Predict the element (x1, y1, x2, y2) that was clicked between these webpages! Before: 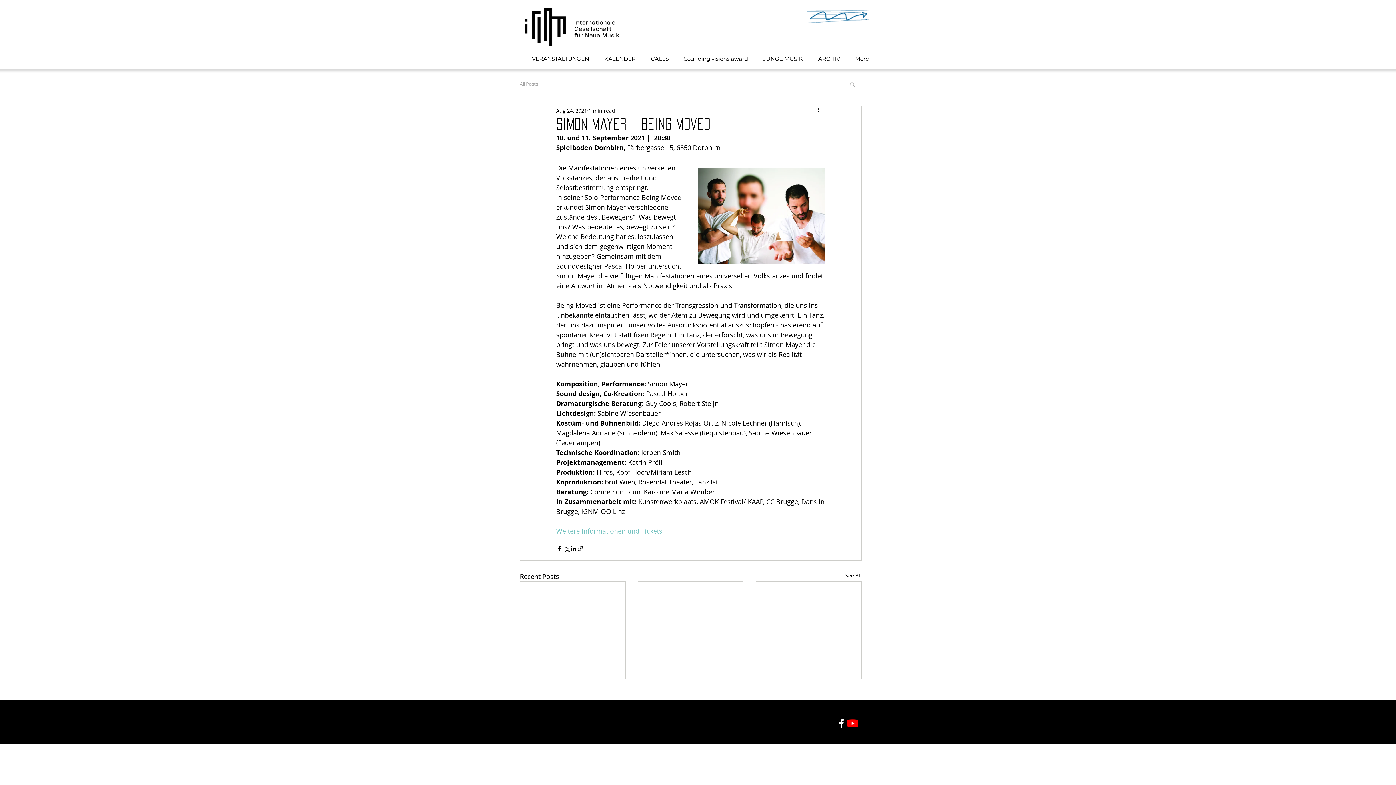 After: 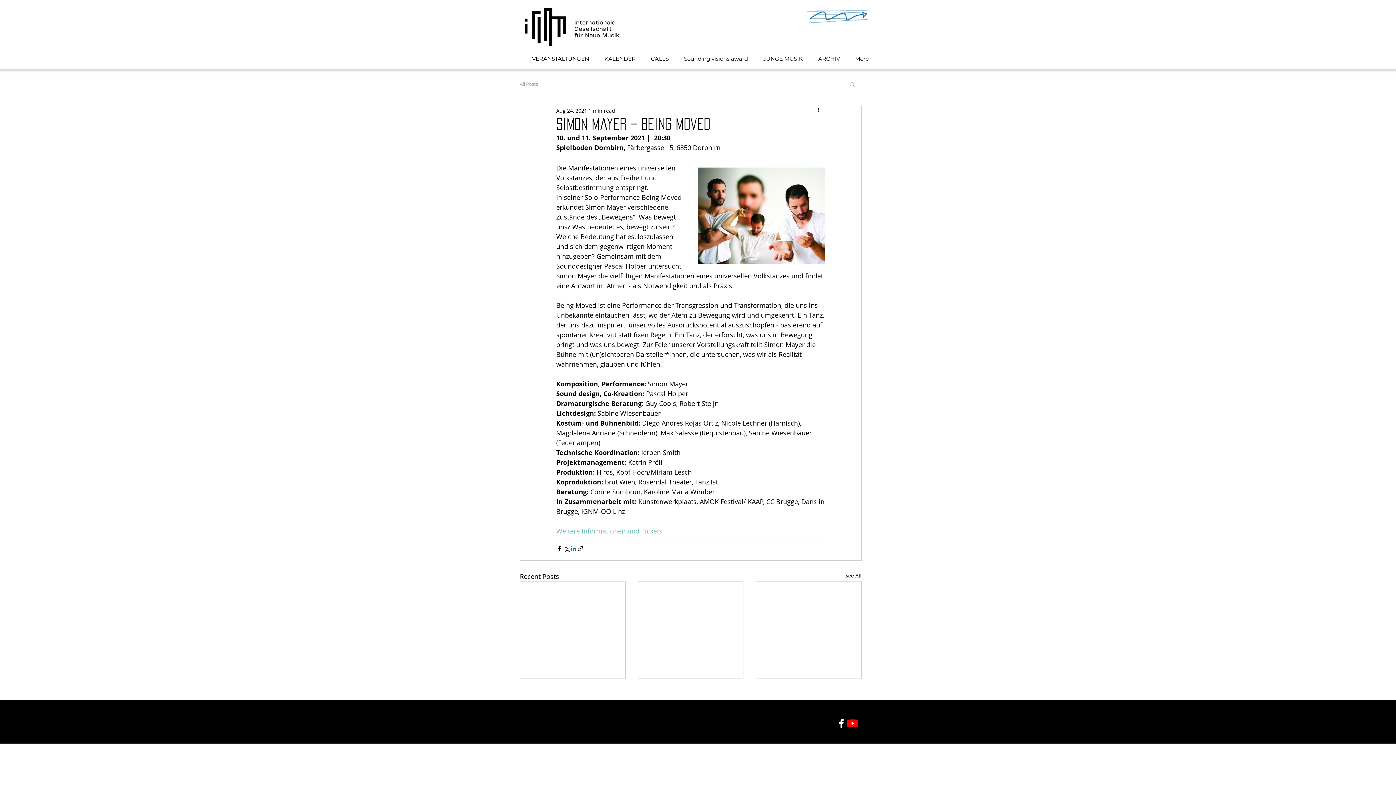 Action: bbox: (570, 545, 577, 552) label: Share via LinkedIn